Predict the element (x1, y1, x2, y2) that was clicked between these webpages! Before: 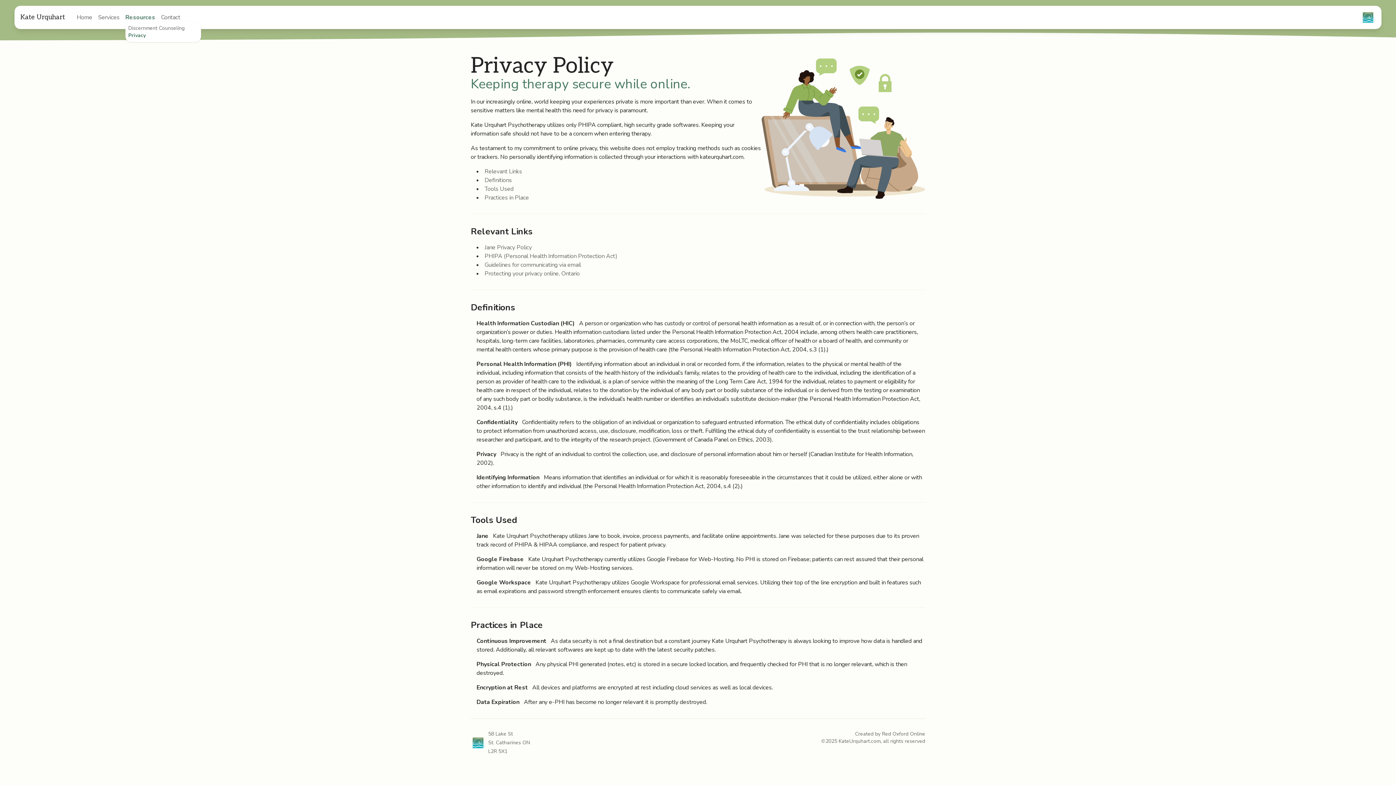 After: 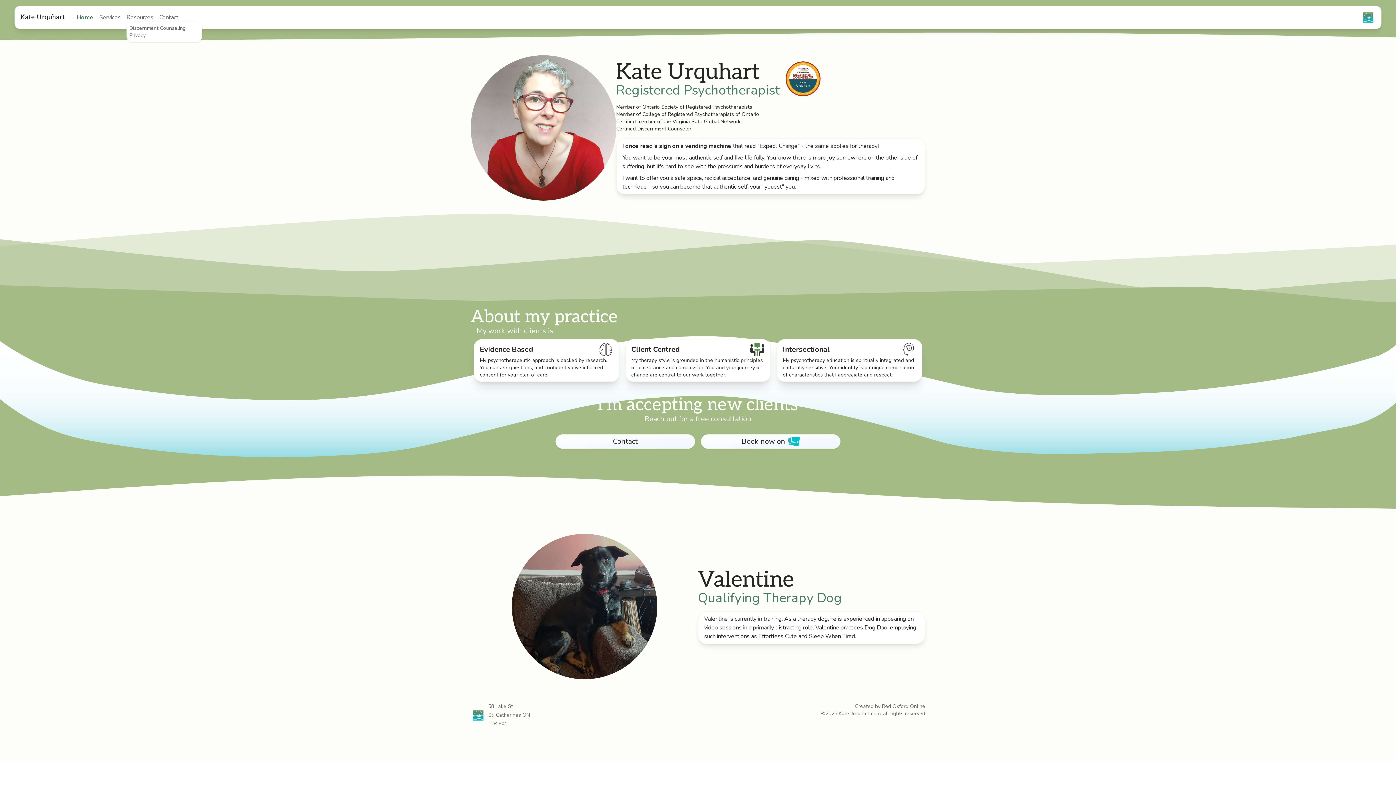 Action: bbox: (76, 13, 92, 21) label: Home